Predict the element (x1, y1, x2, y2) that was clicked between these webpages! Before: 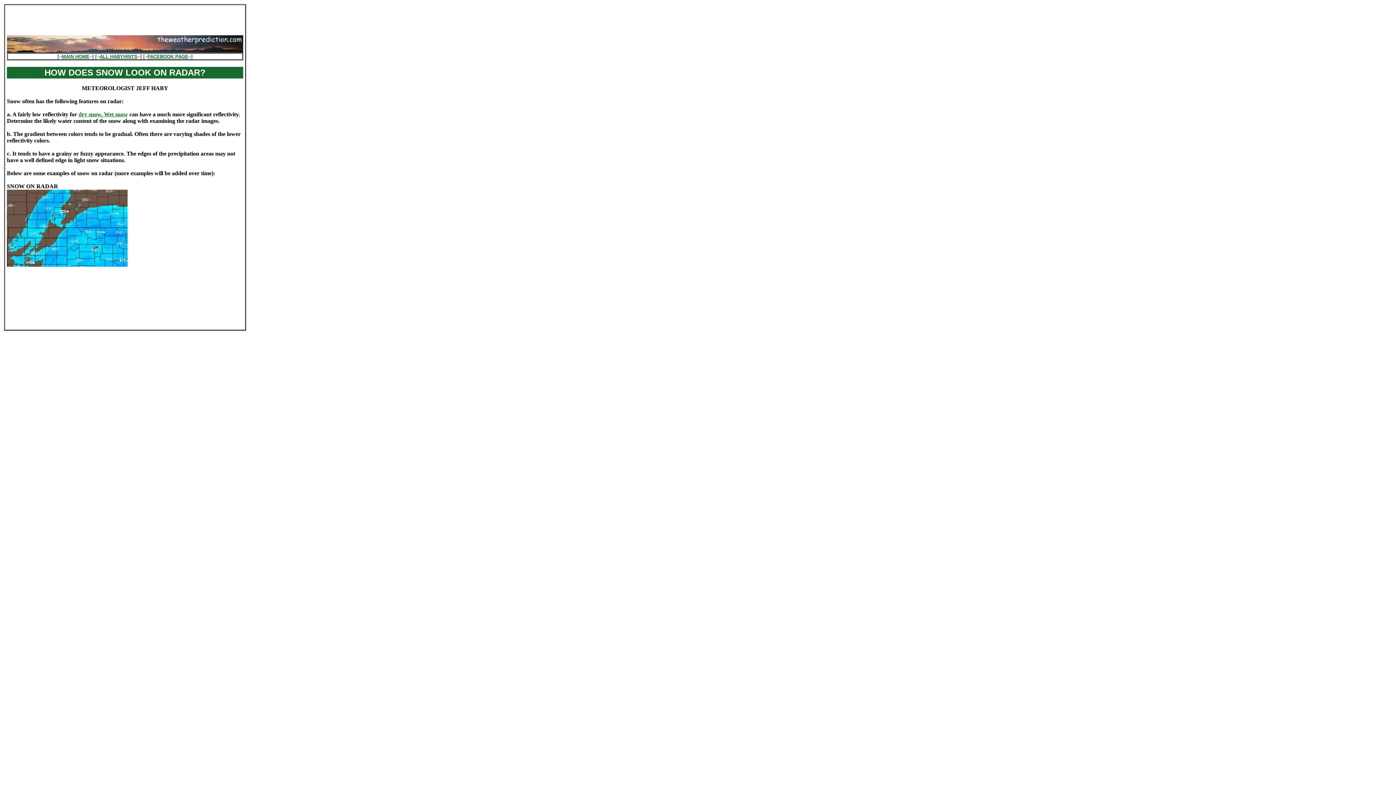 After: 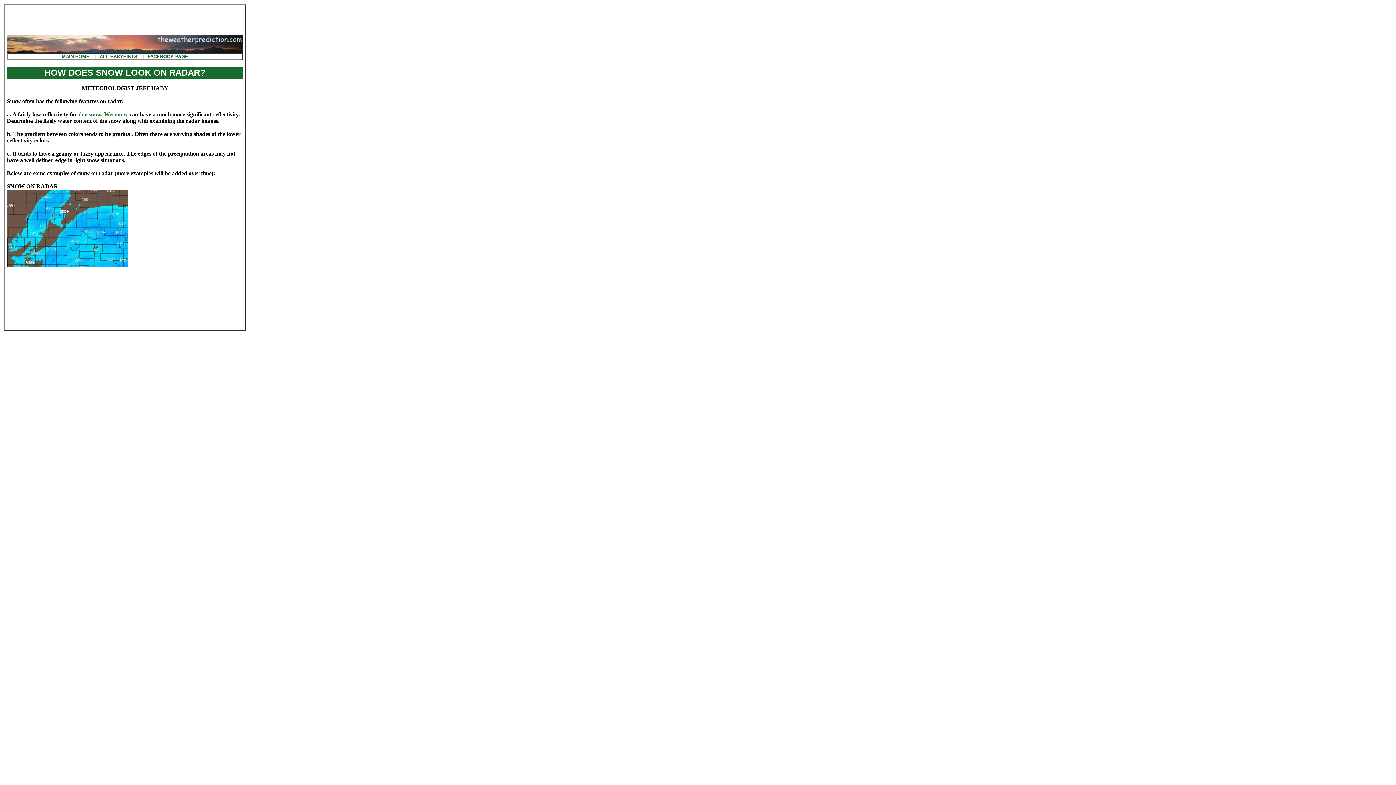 Action: label: FACEBOOK PAGE bbox: (147, 53, 188, 59)